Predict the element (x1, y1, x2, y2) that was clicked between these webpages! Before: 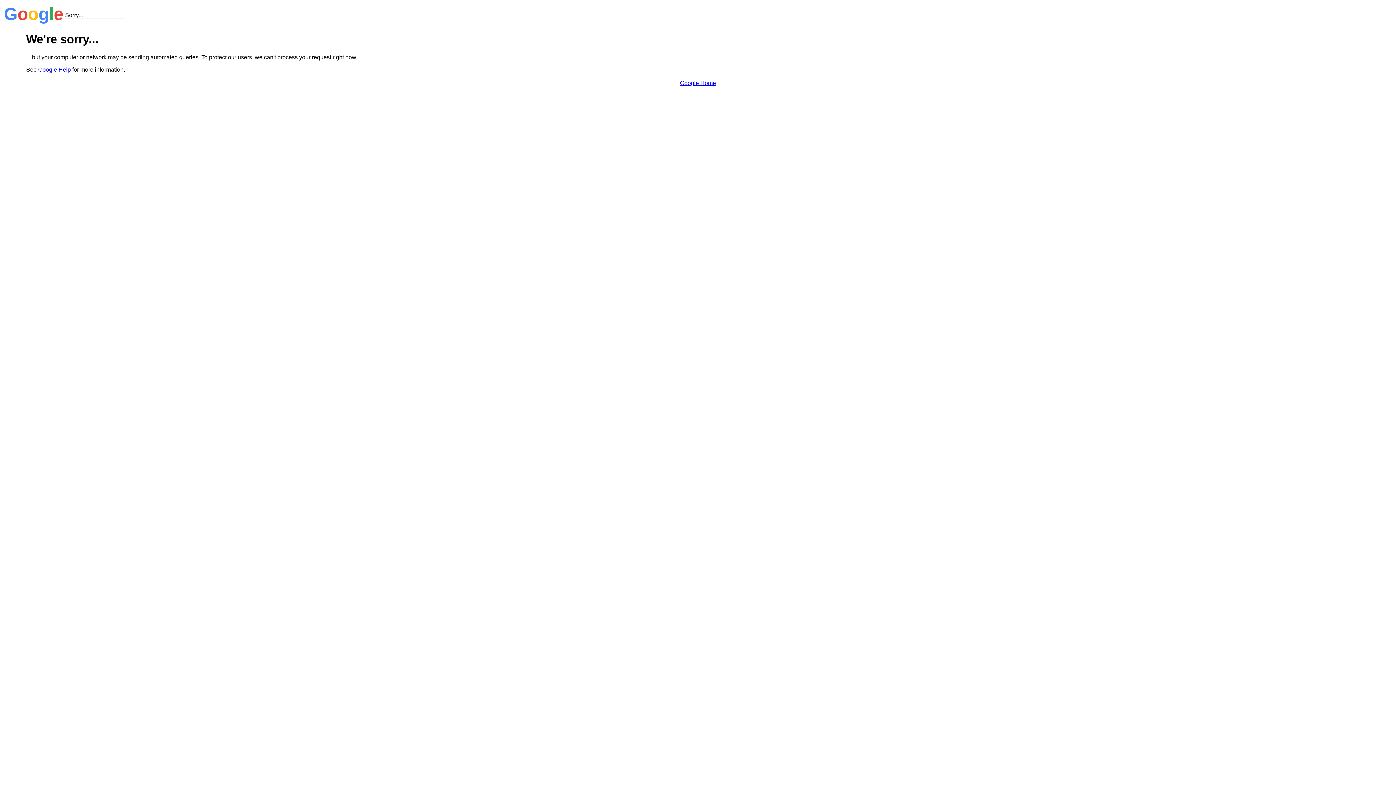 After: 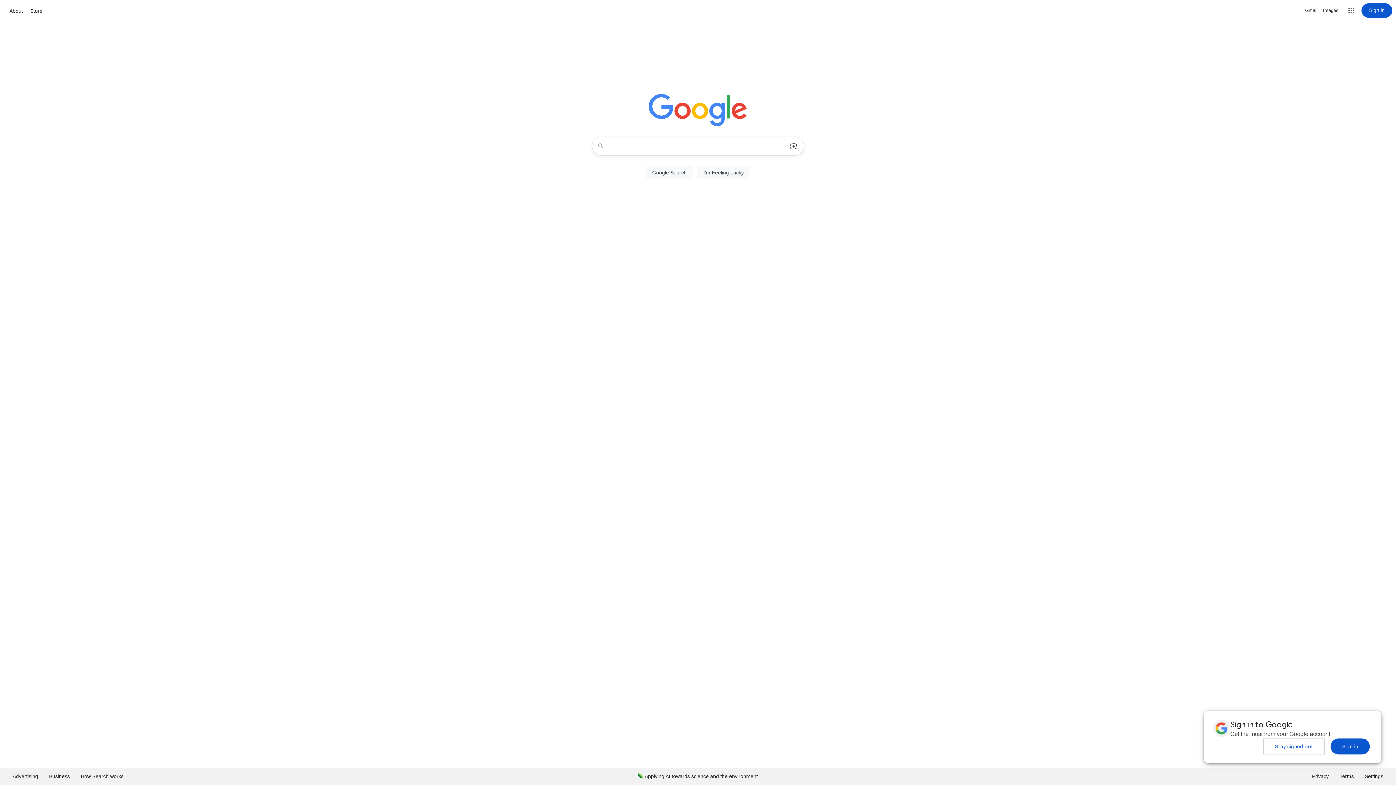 Action: bbox: (680, 79, 716, 86) label: Google Home